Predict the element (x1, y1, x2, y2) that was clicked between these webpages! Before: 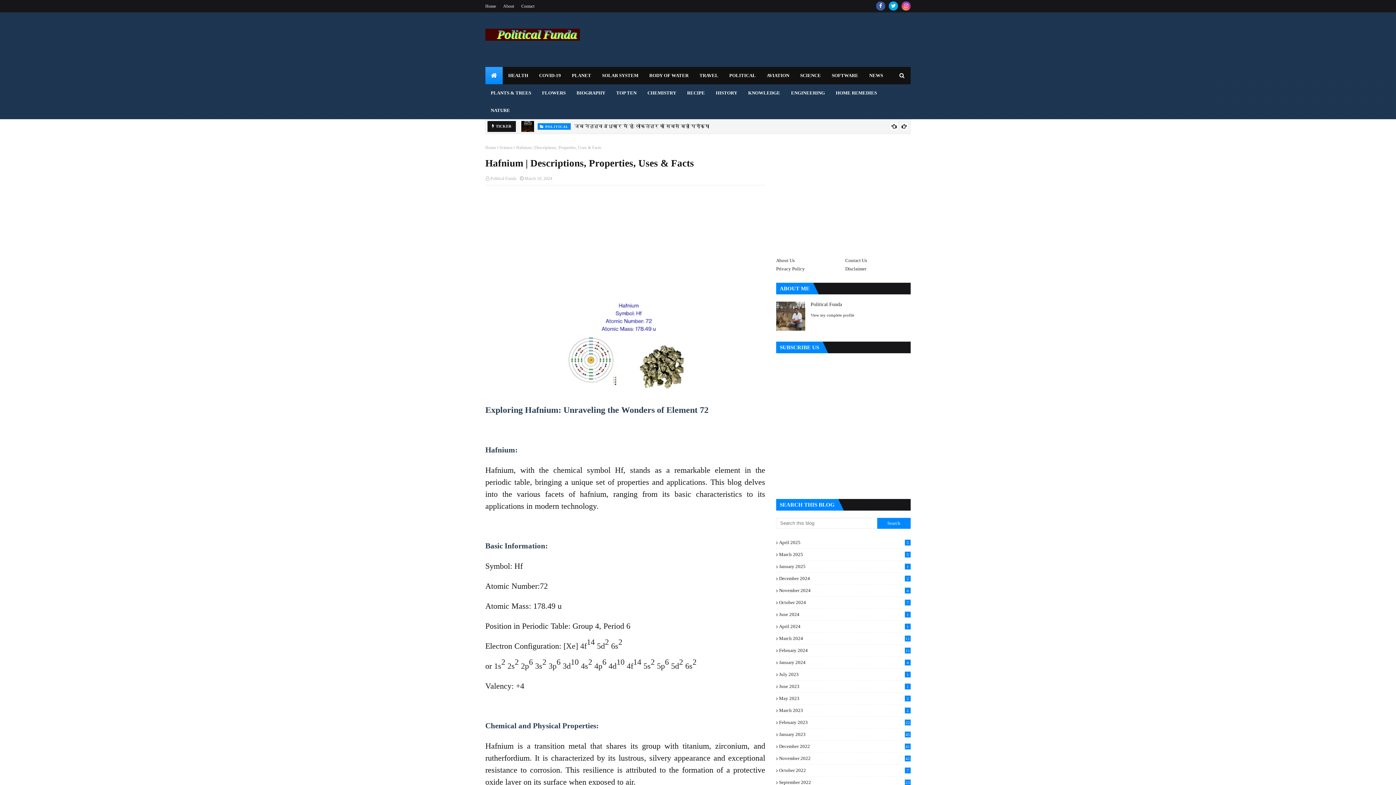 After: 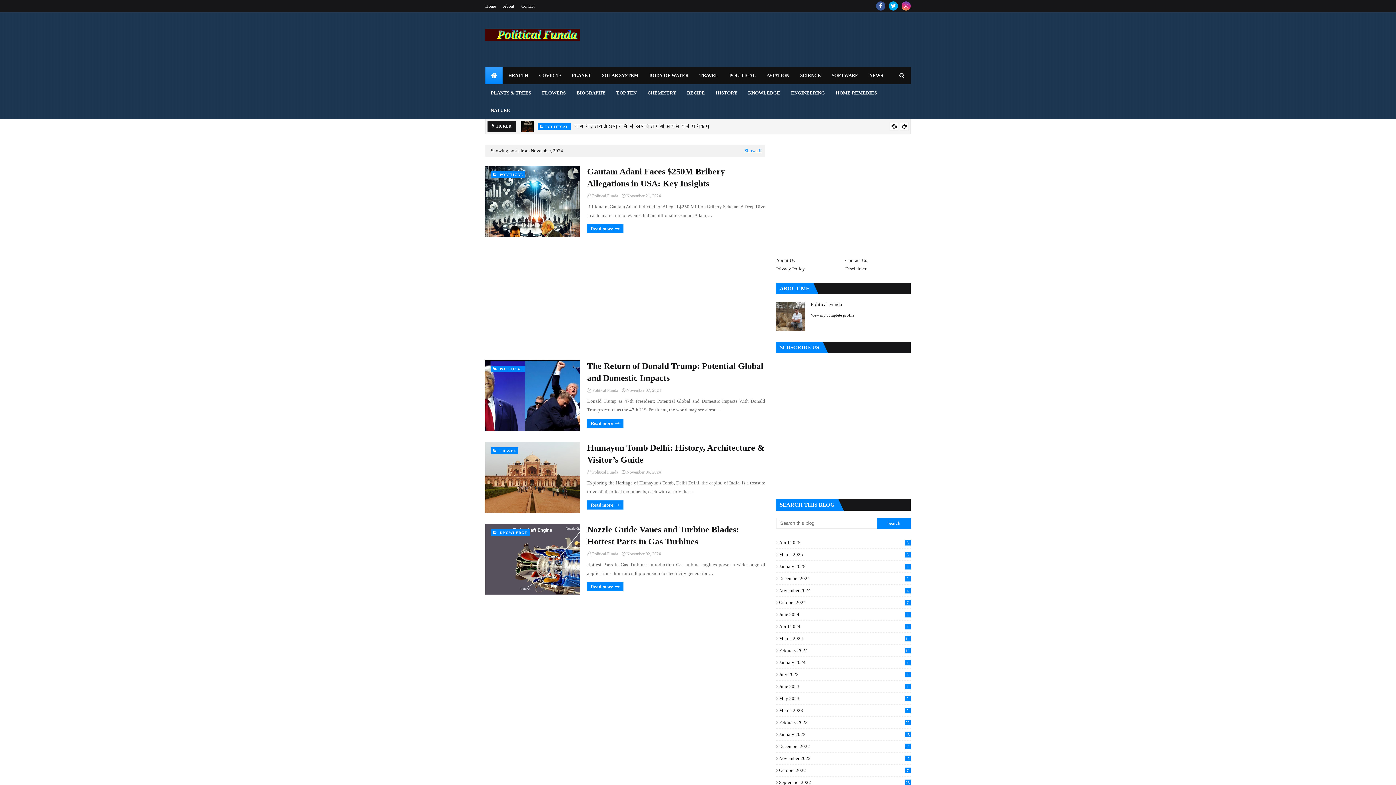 Action: bbox: (776, 588, 910, 593) label: November 2024
4